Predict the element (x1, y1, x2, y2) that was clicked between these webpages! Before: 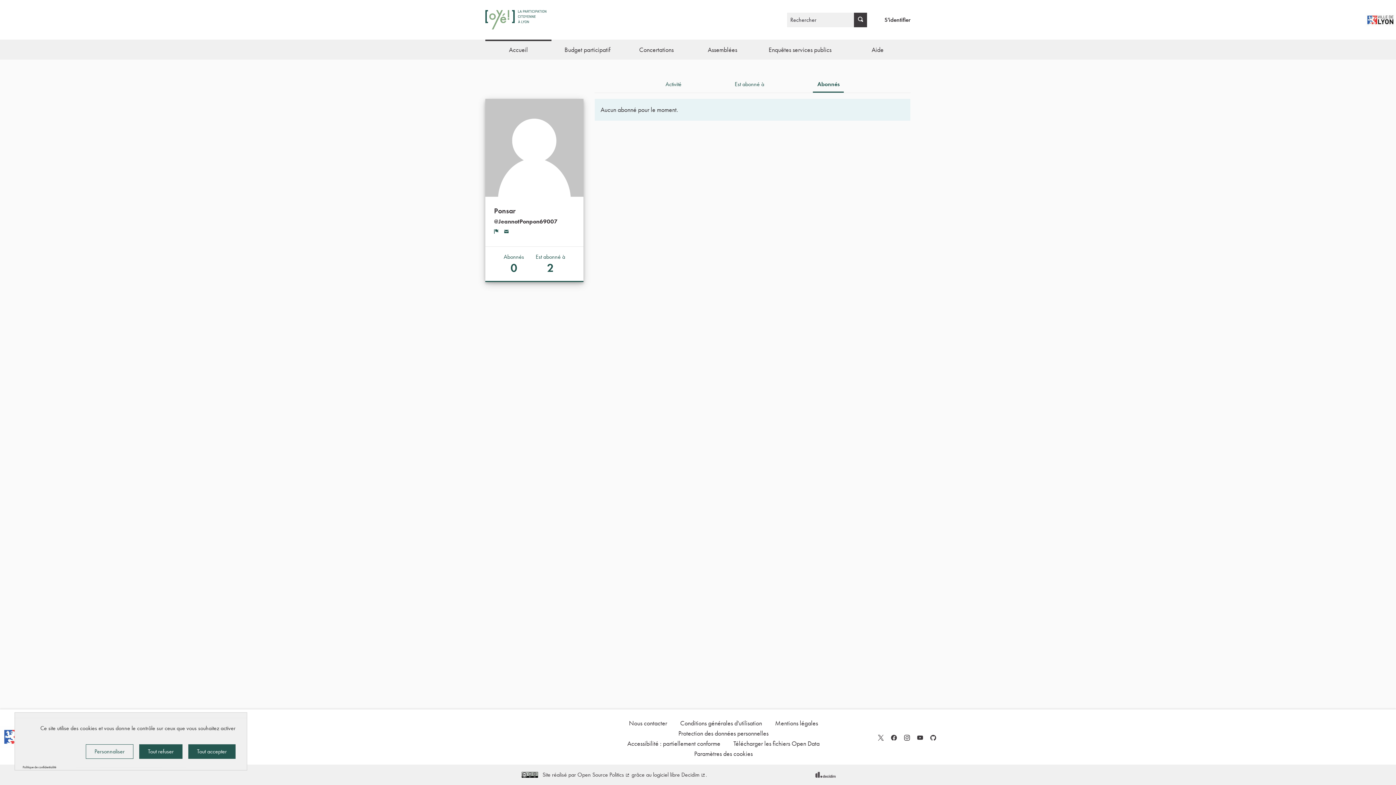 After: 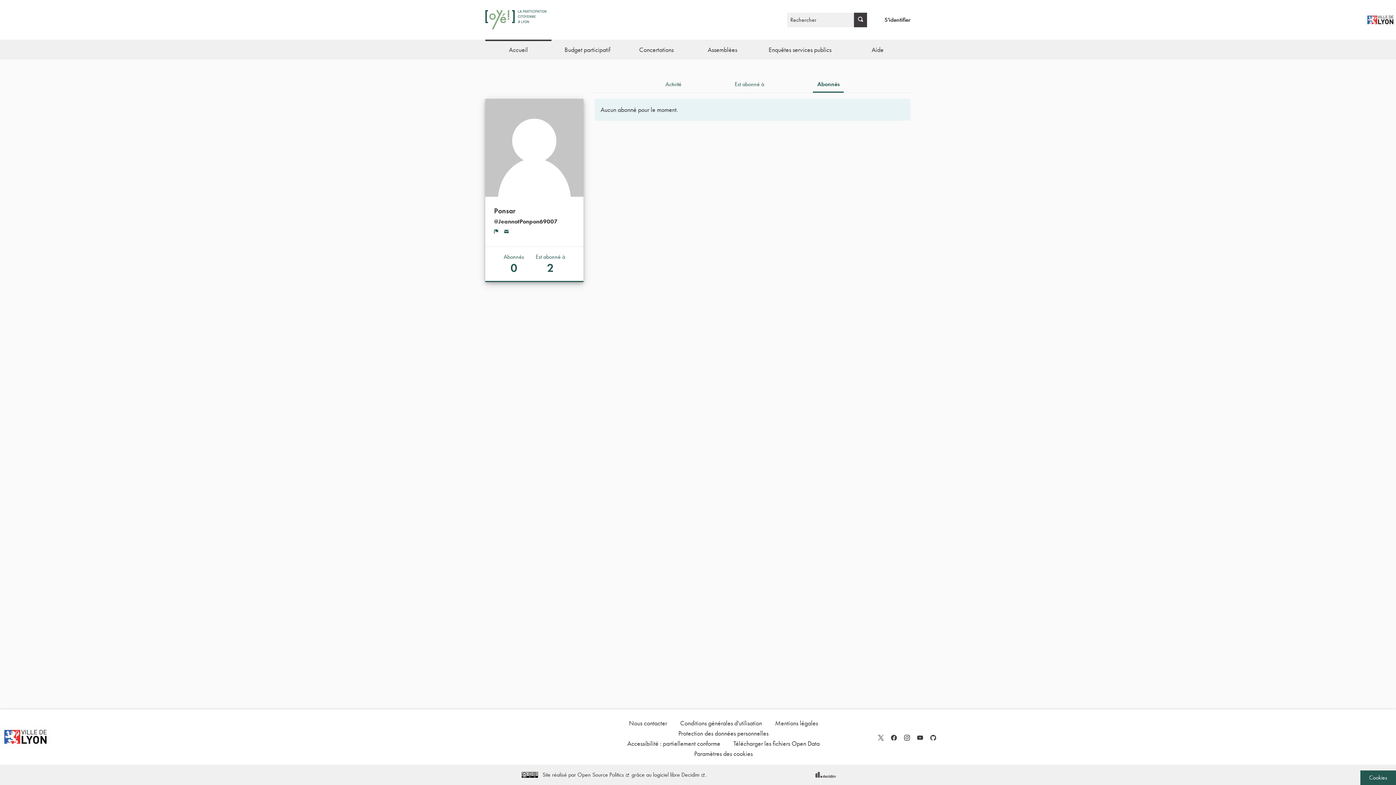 Action: label: Cookies : Tout accepter bbox: (188, 744, 235, 759)